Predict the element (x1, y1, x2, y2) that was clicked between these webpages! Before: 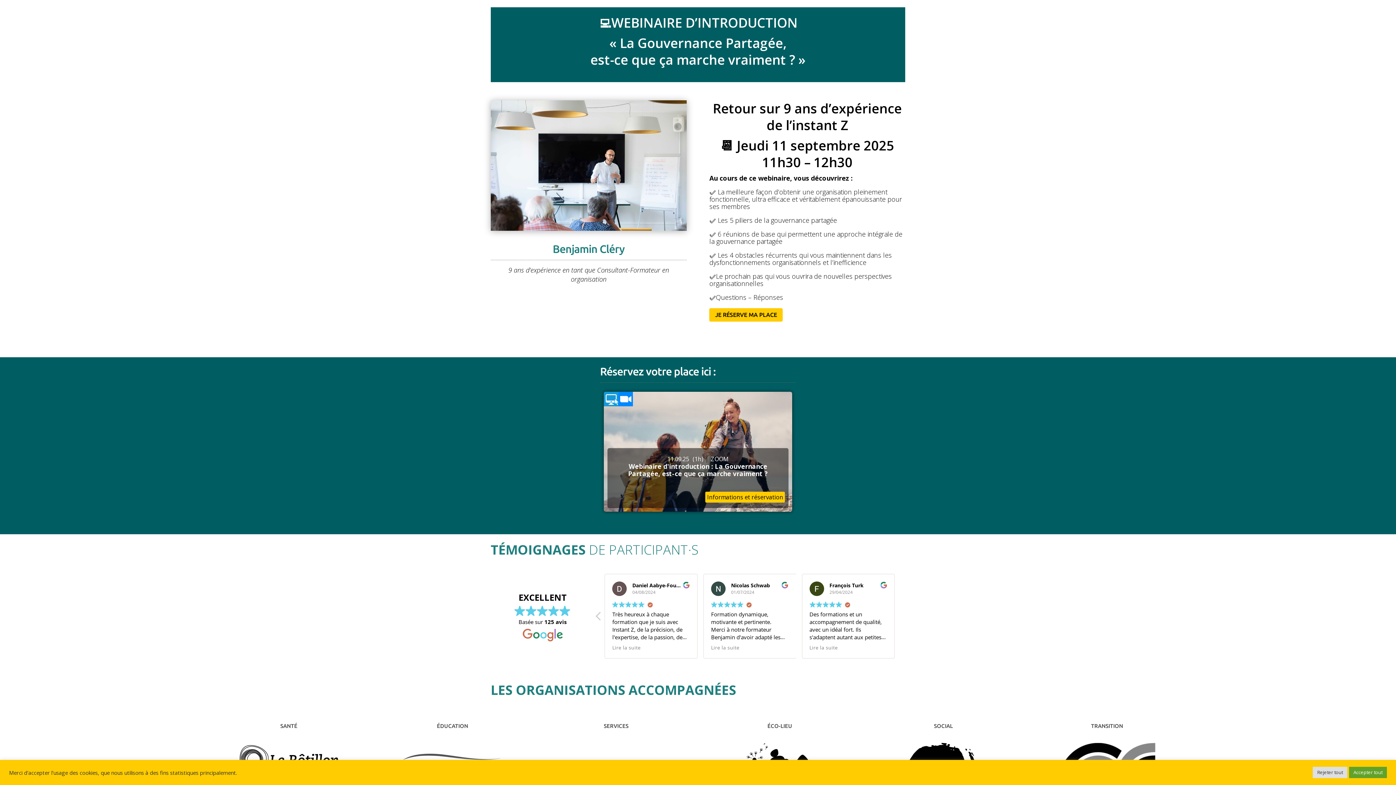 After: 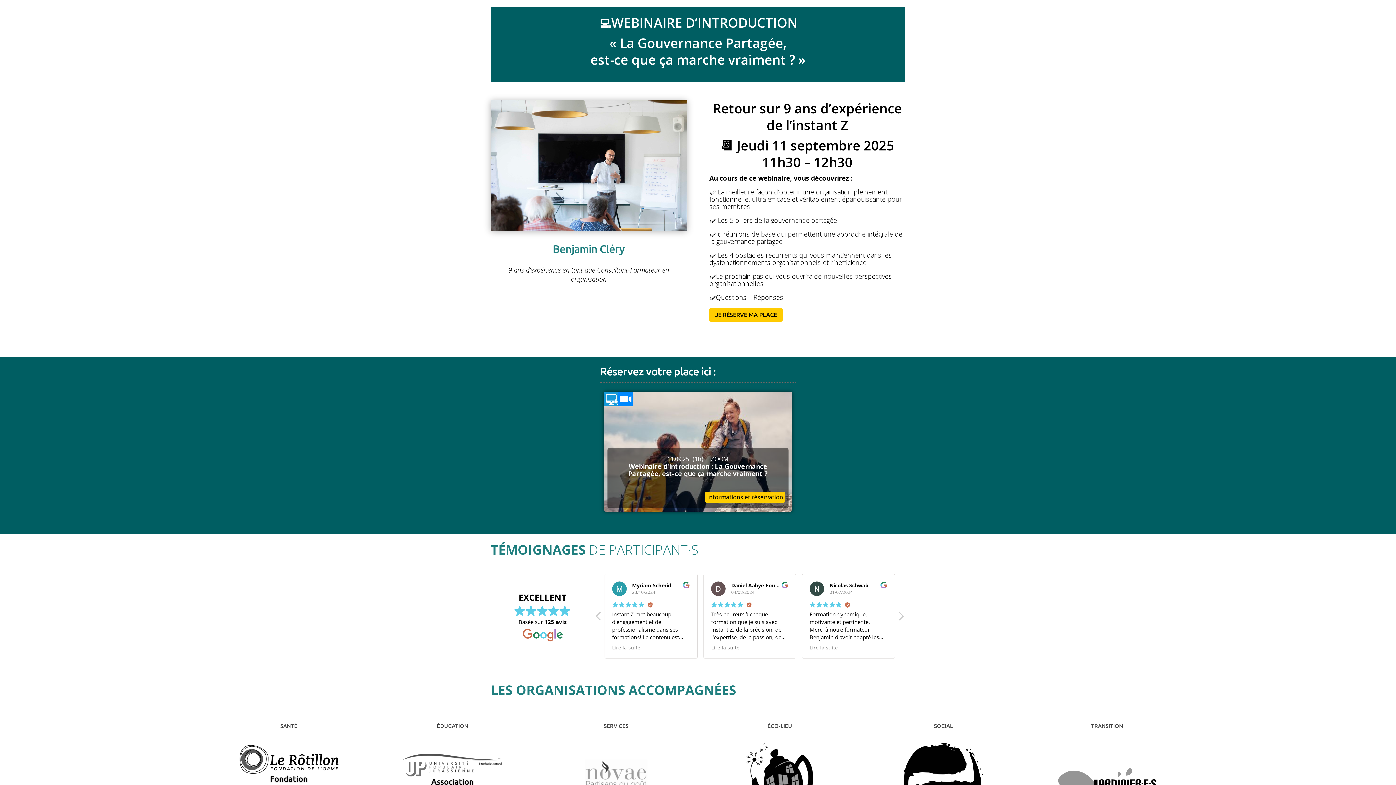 Action: bbox: (1313, 767, 1347, 778) label: Rejeter tout